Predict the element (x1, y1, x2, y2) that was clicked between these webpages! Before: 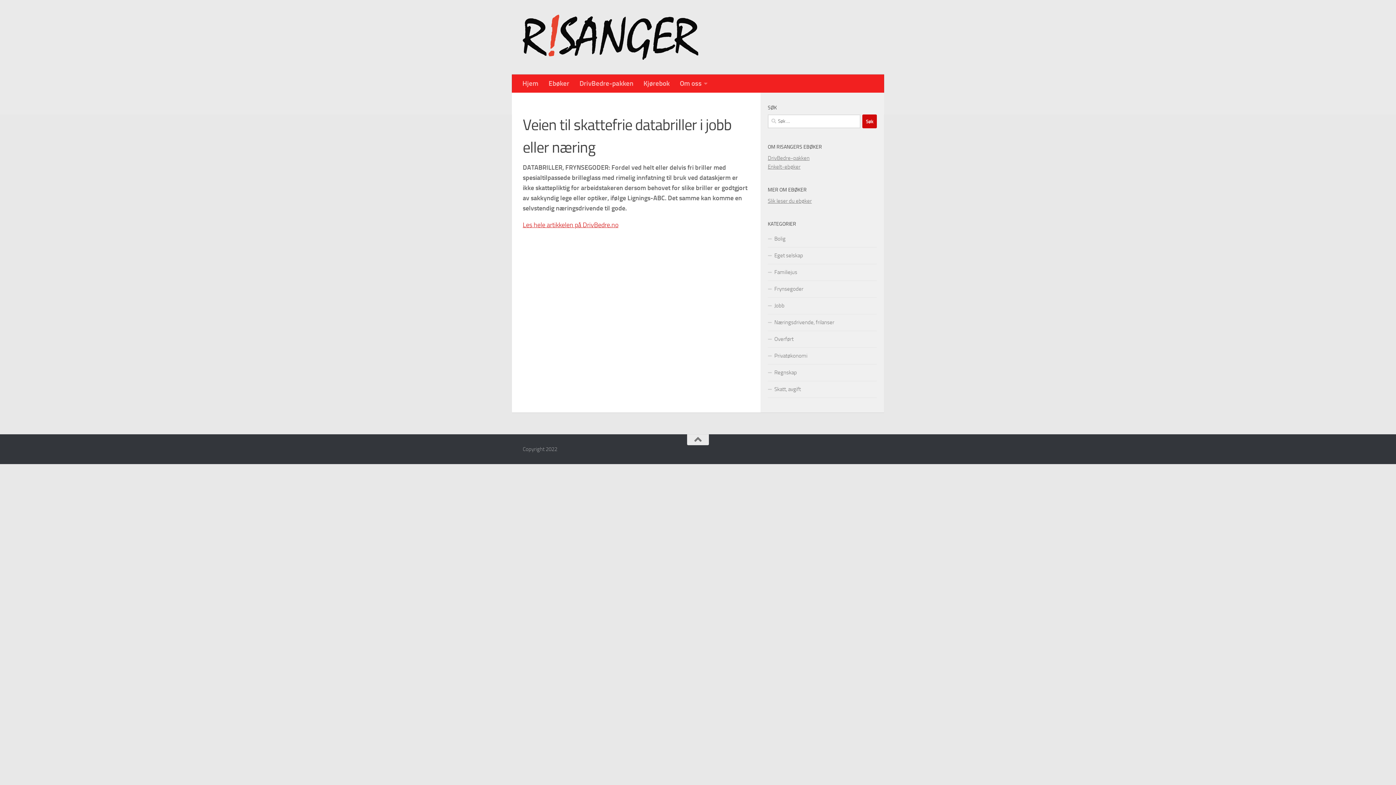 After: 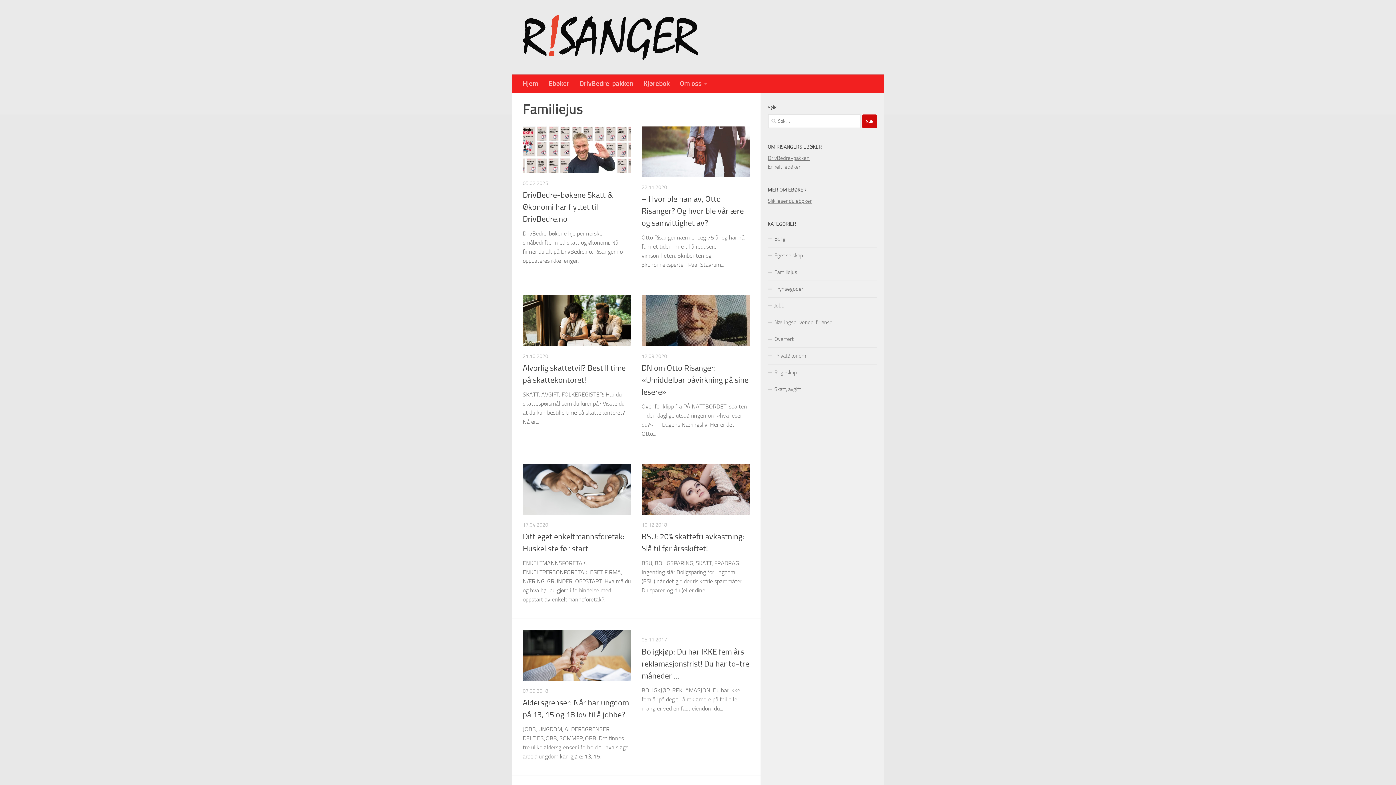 Action: label: Familiejus bbox: (768, 264, 877, 281)